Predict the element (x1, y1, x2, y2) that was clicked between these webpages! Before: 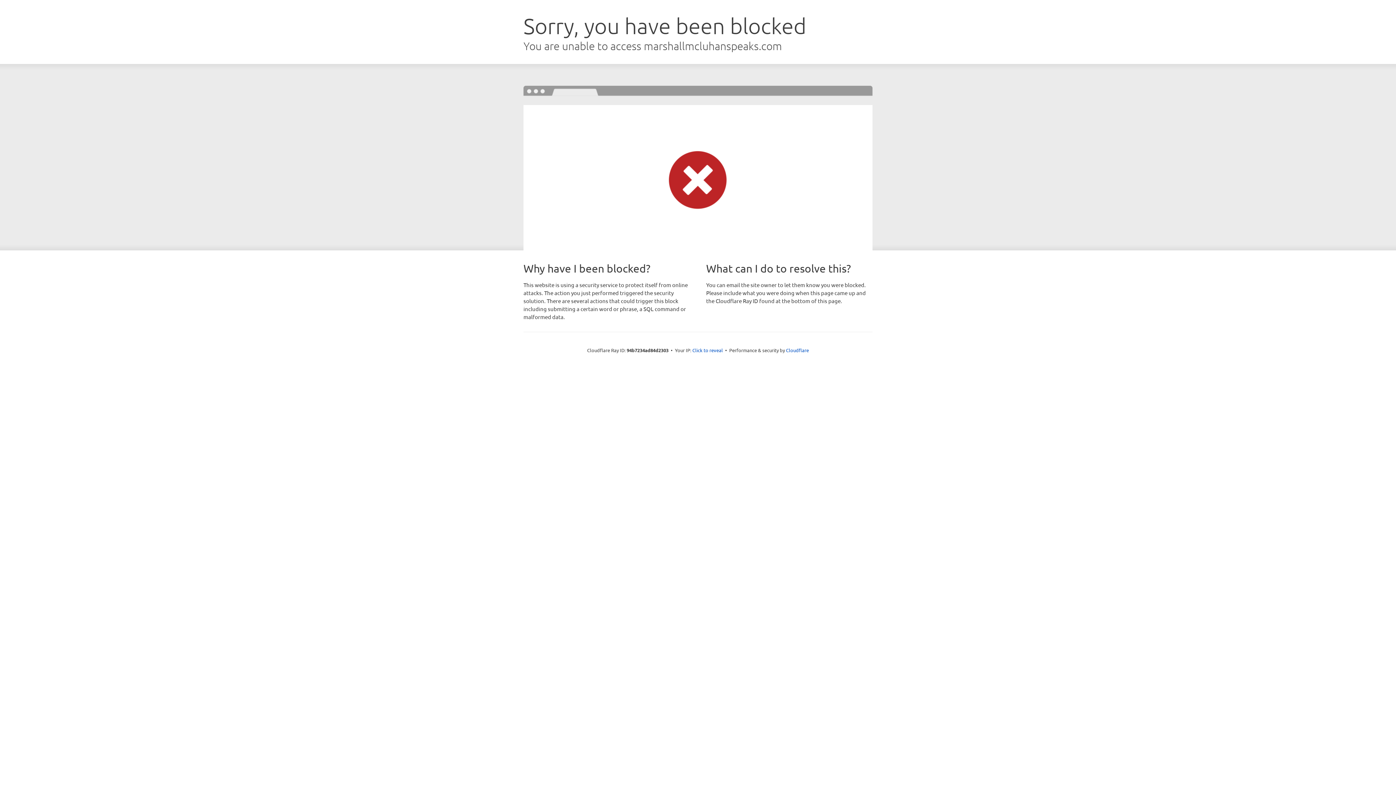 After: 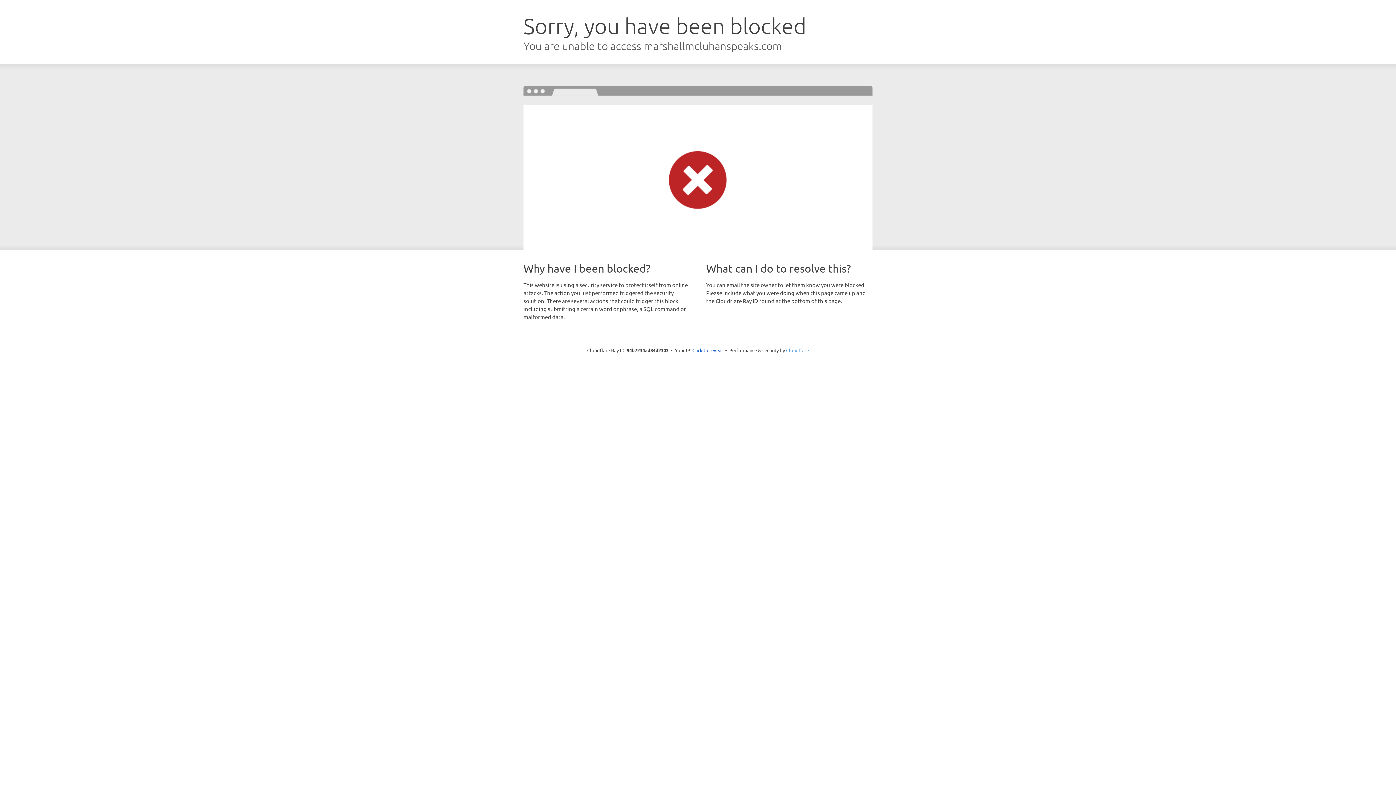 Action: bbox: (786, 347, 809, 353) label: Cloudflare